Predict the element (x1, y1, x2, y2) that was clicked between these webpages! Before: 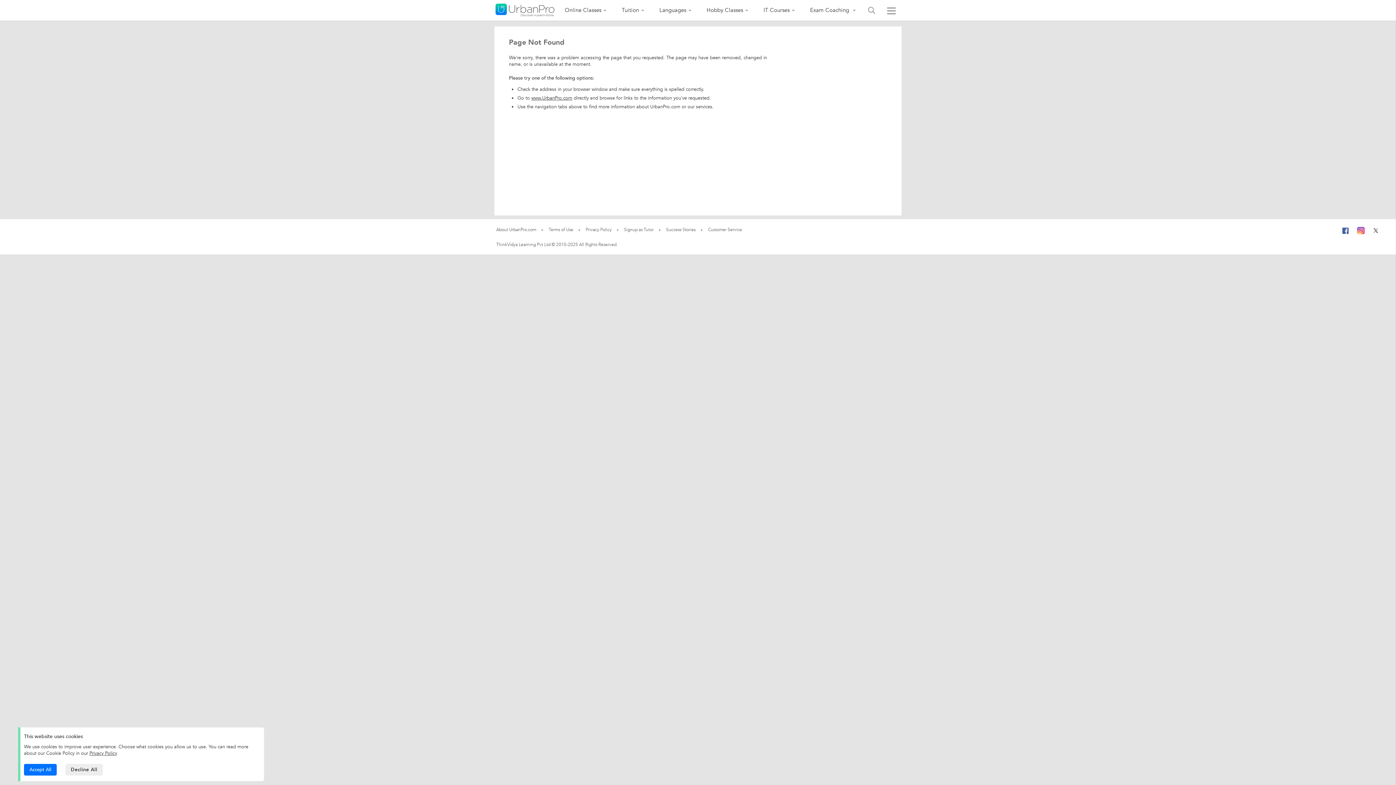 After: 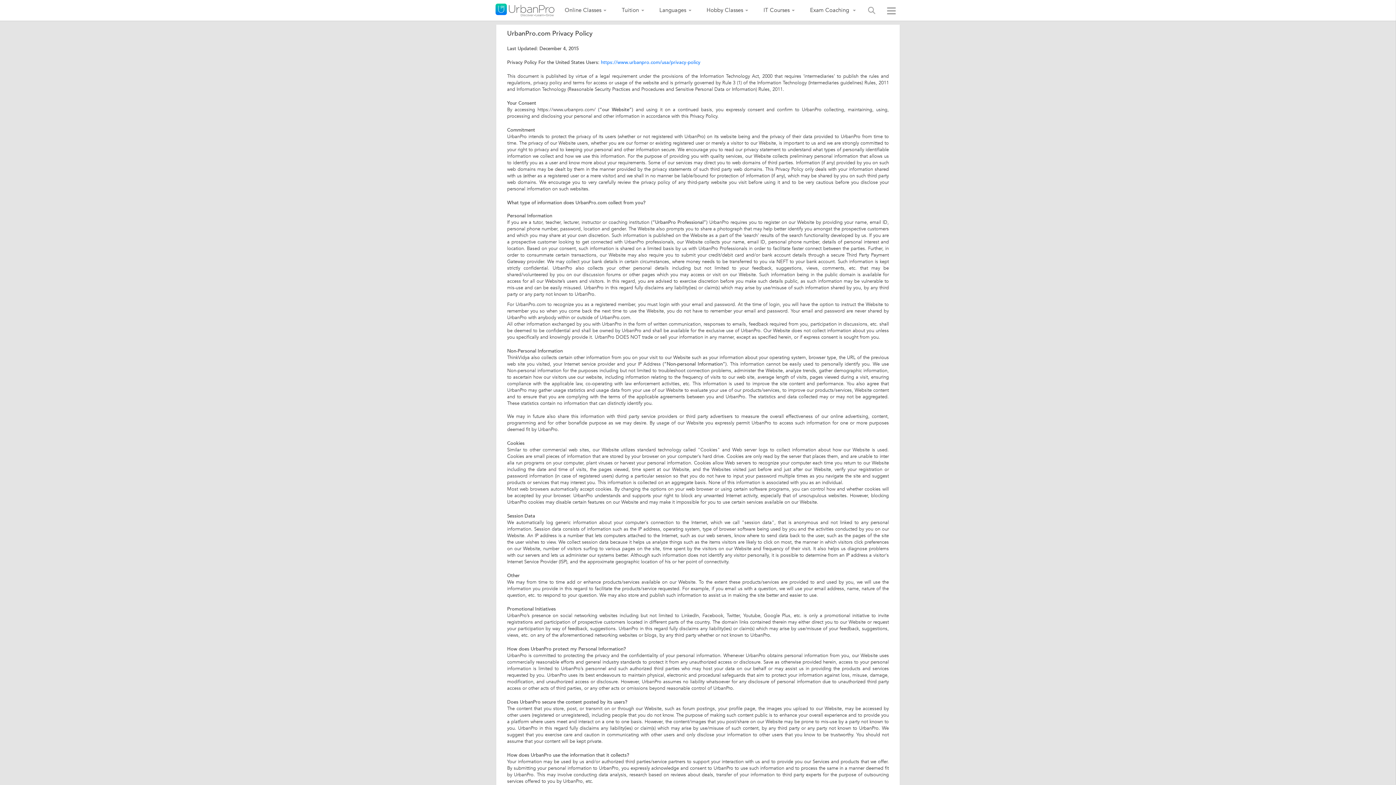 Action: bbox: (580, 226, 617, 232) label: Privacy Policy